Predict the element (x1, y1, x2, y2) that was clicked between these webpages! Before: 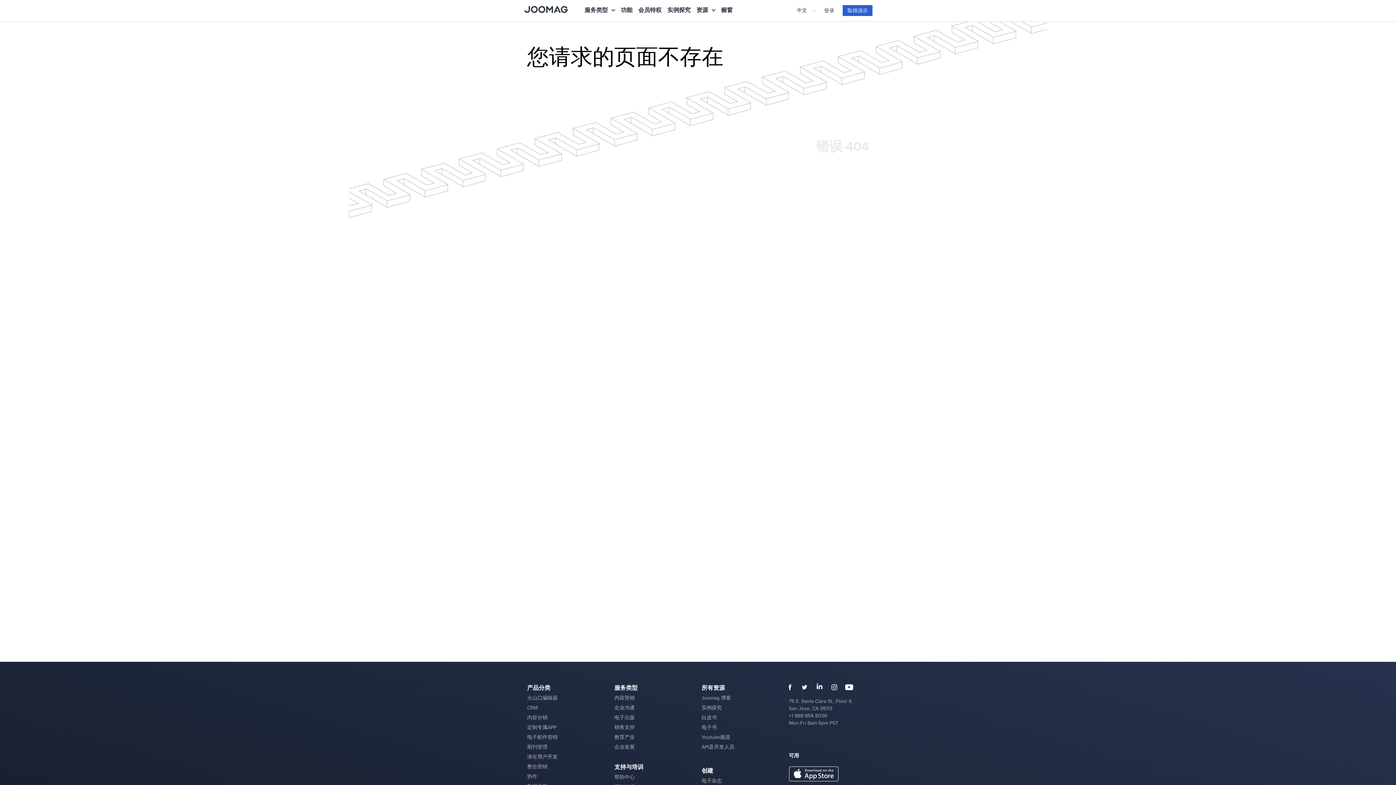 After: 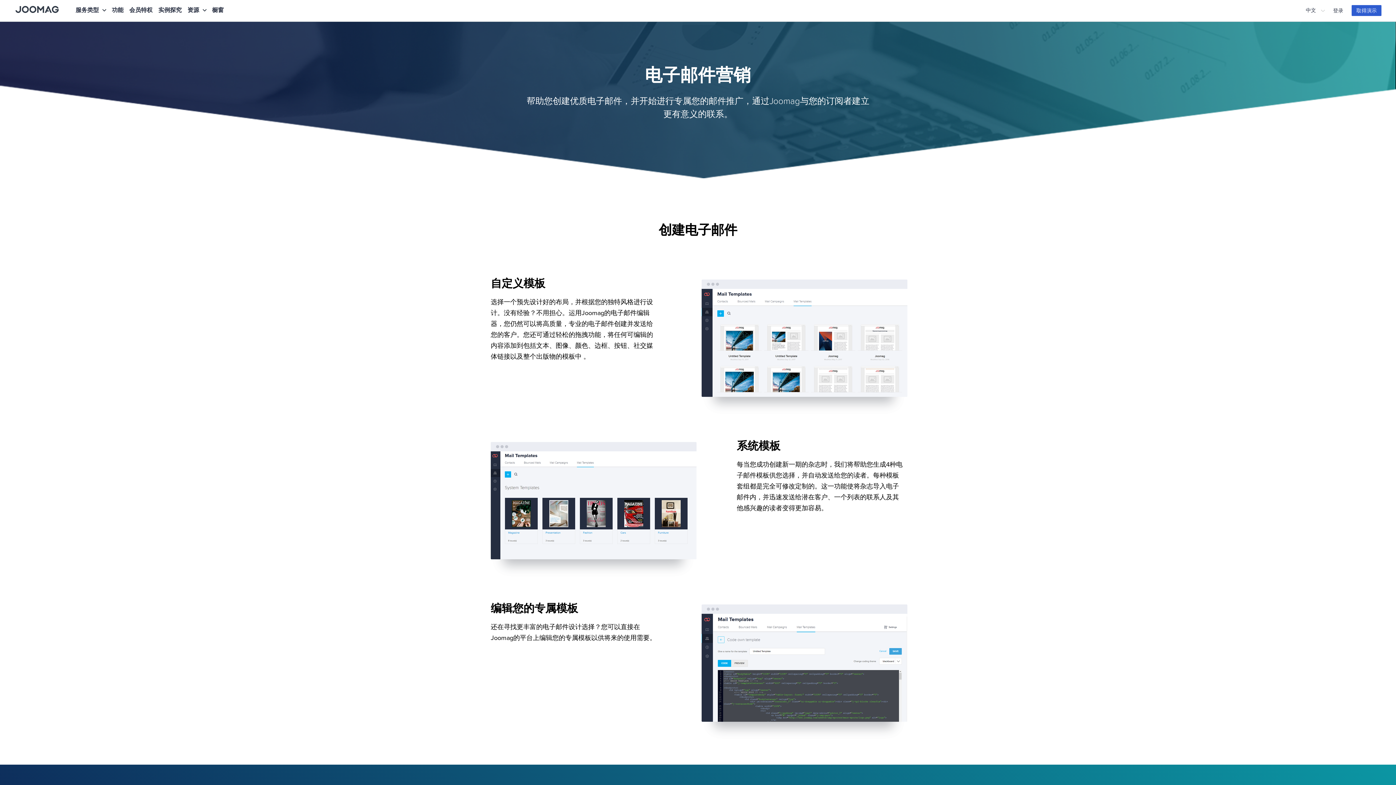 Action: bbox: (527, 733, 557, 741) label: 电子邮件营销